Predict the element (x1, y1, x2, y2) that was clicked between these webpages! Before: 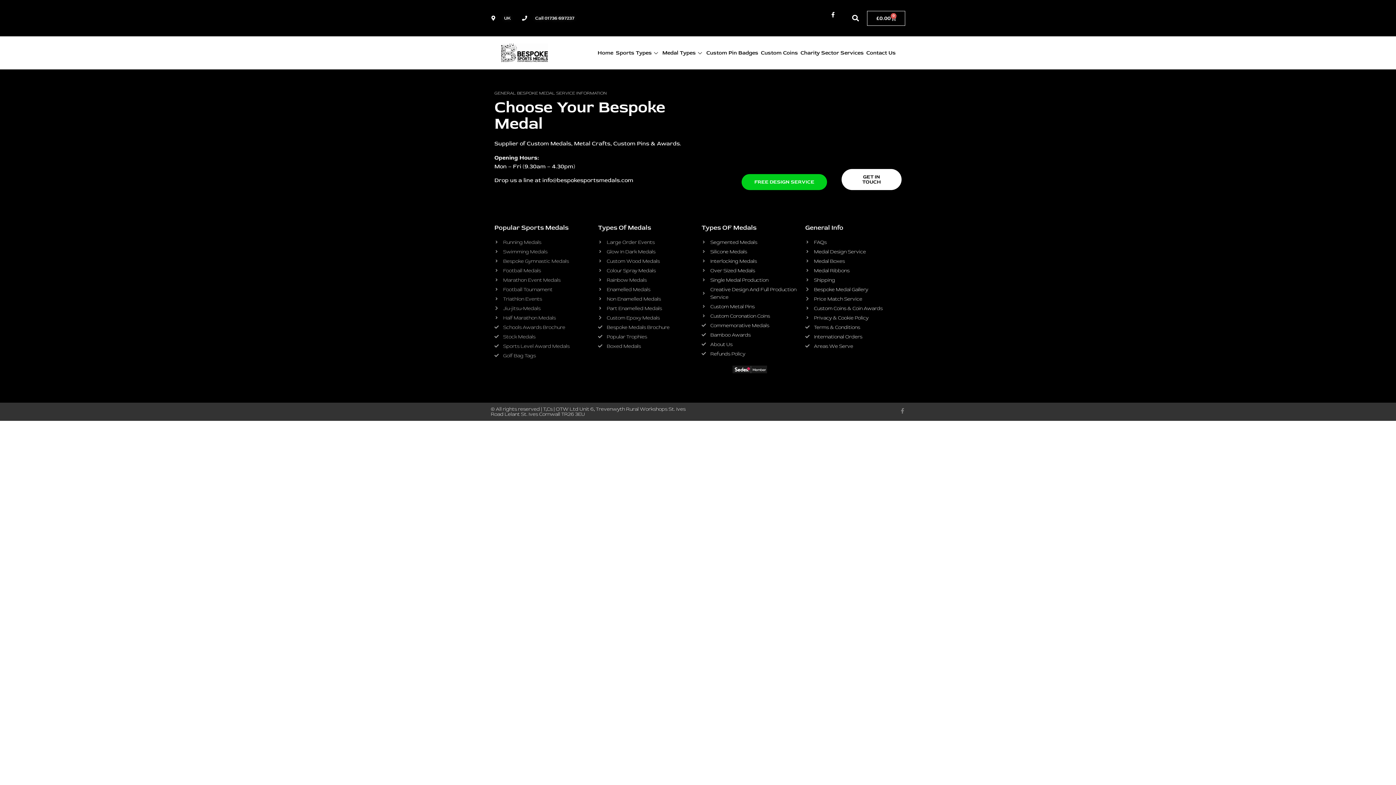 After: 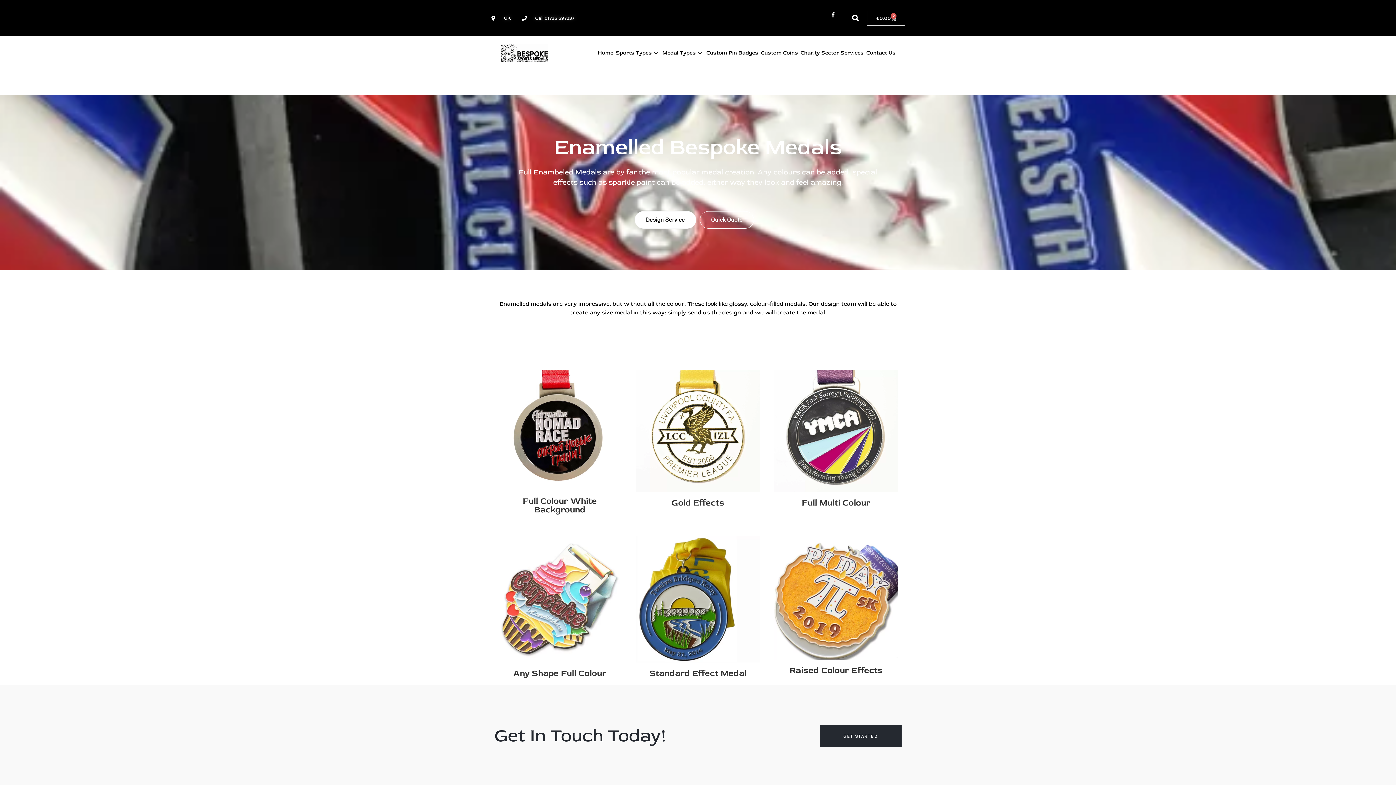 Action: bbox: (598, 285, 694, 293) label: Enamelled Medals